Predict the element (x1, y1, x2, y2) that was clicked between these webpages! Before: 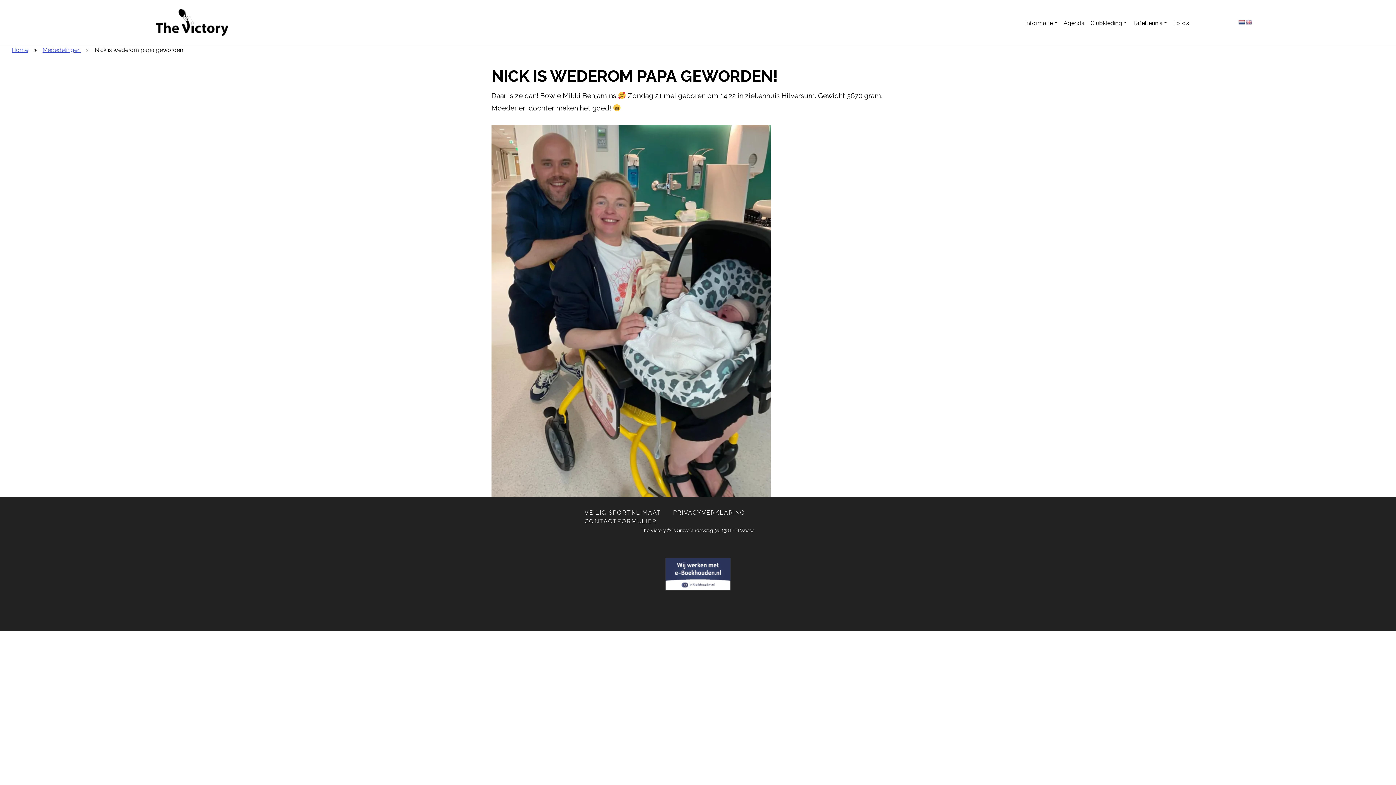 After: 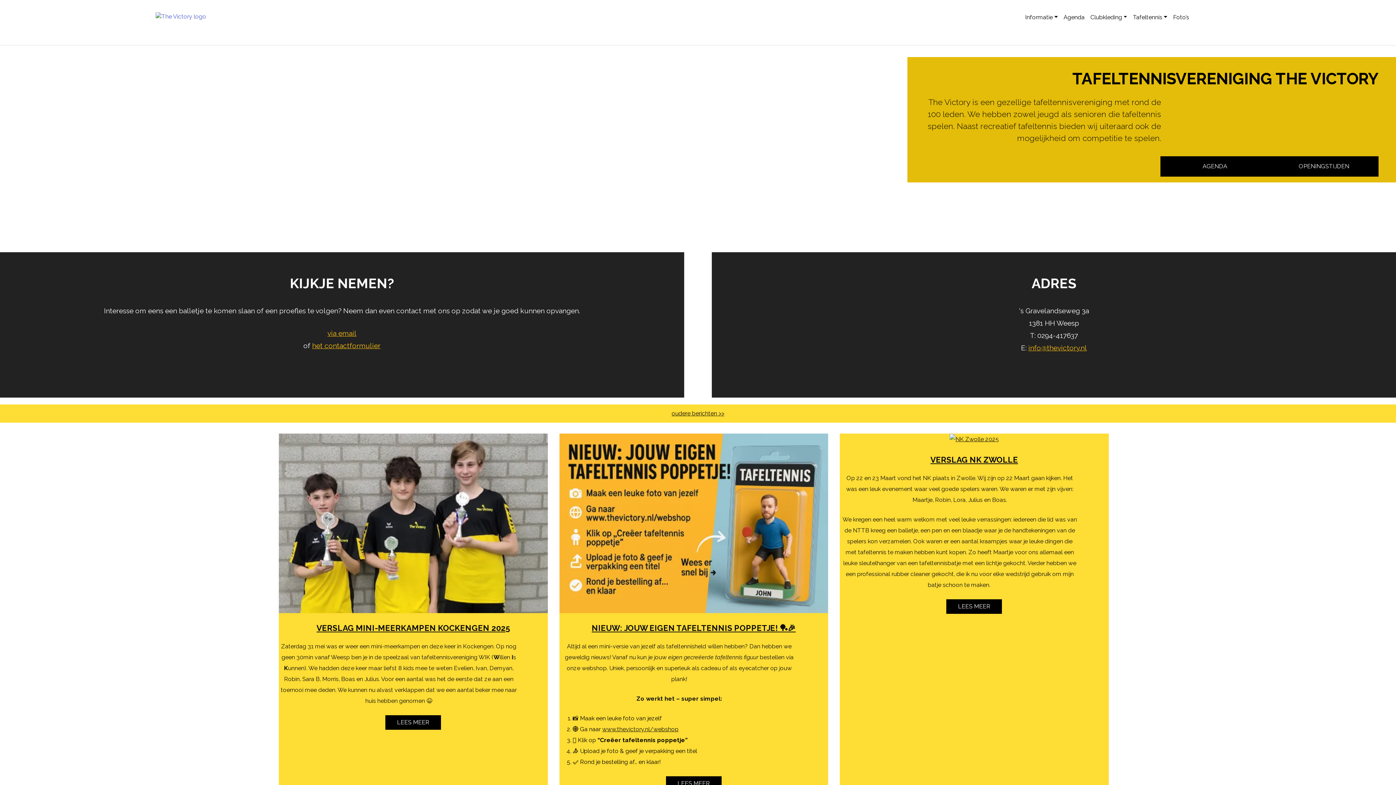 Action: bbox: (144, 2, 228, 36)